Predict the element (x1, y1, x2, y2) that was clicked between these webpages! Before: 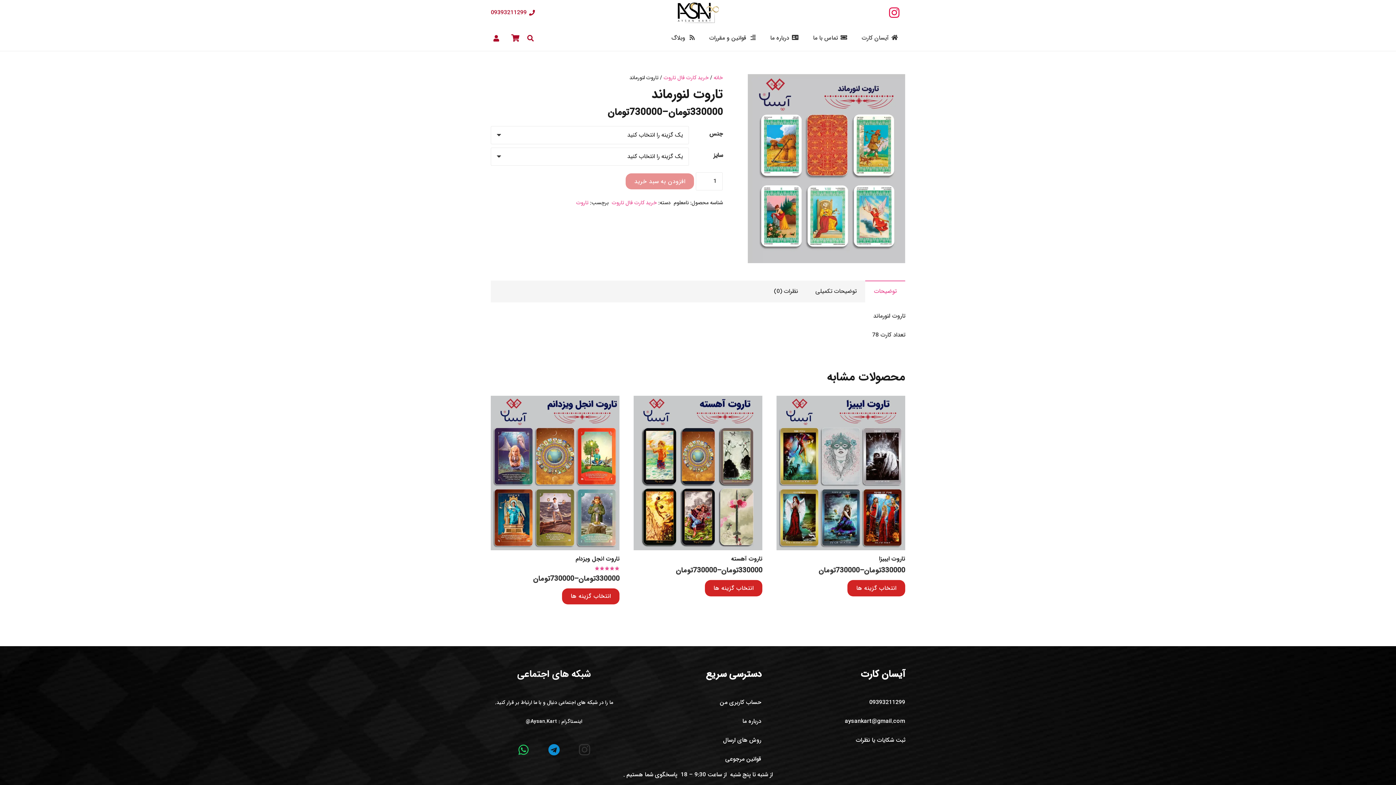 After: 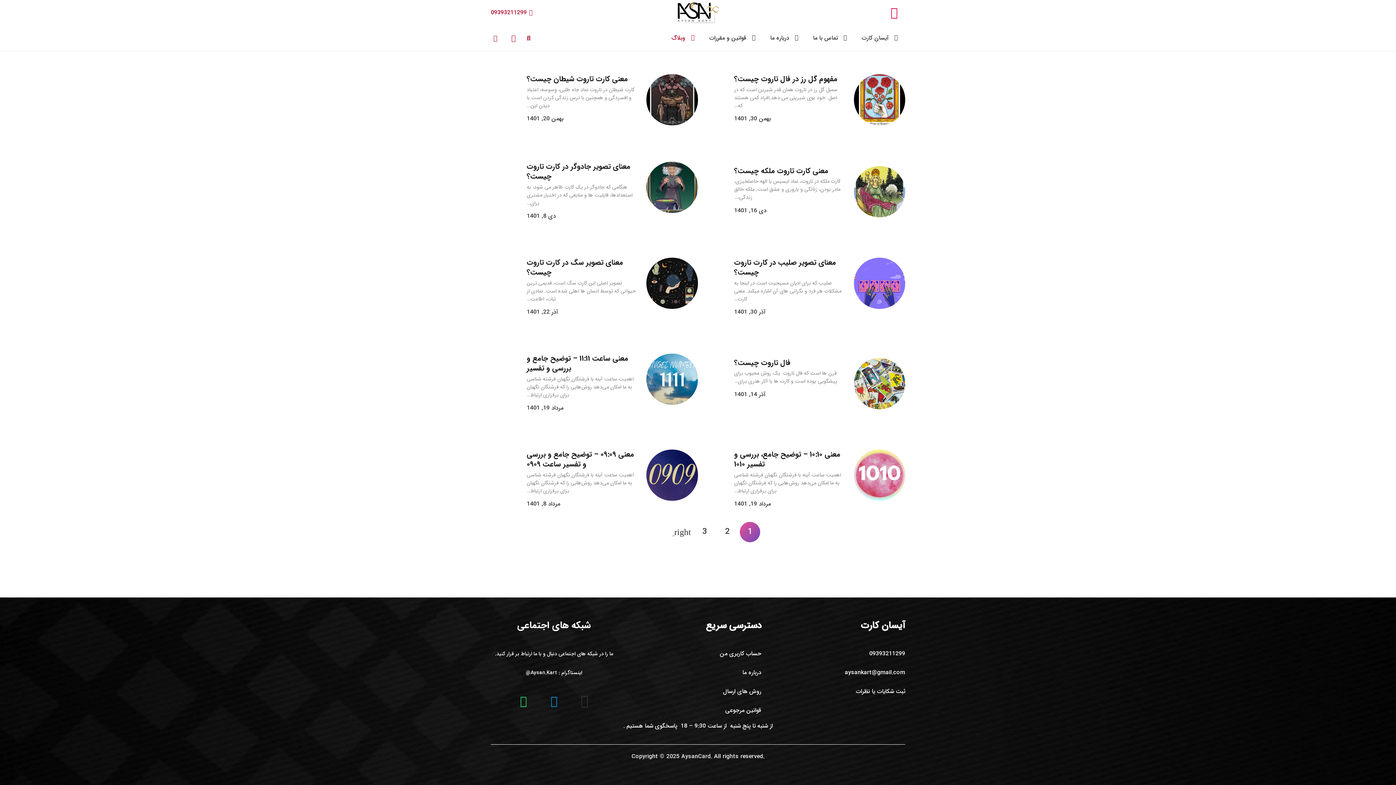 Action: bbox: (664, 25, 702, 50) label:  وبلاگ